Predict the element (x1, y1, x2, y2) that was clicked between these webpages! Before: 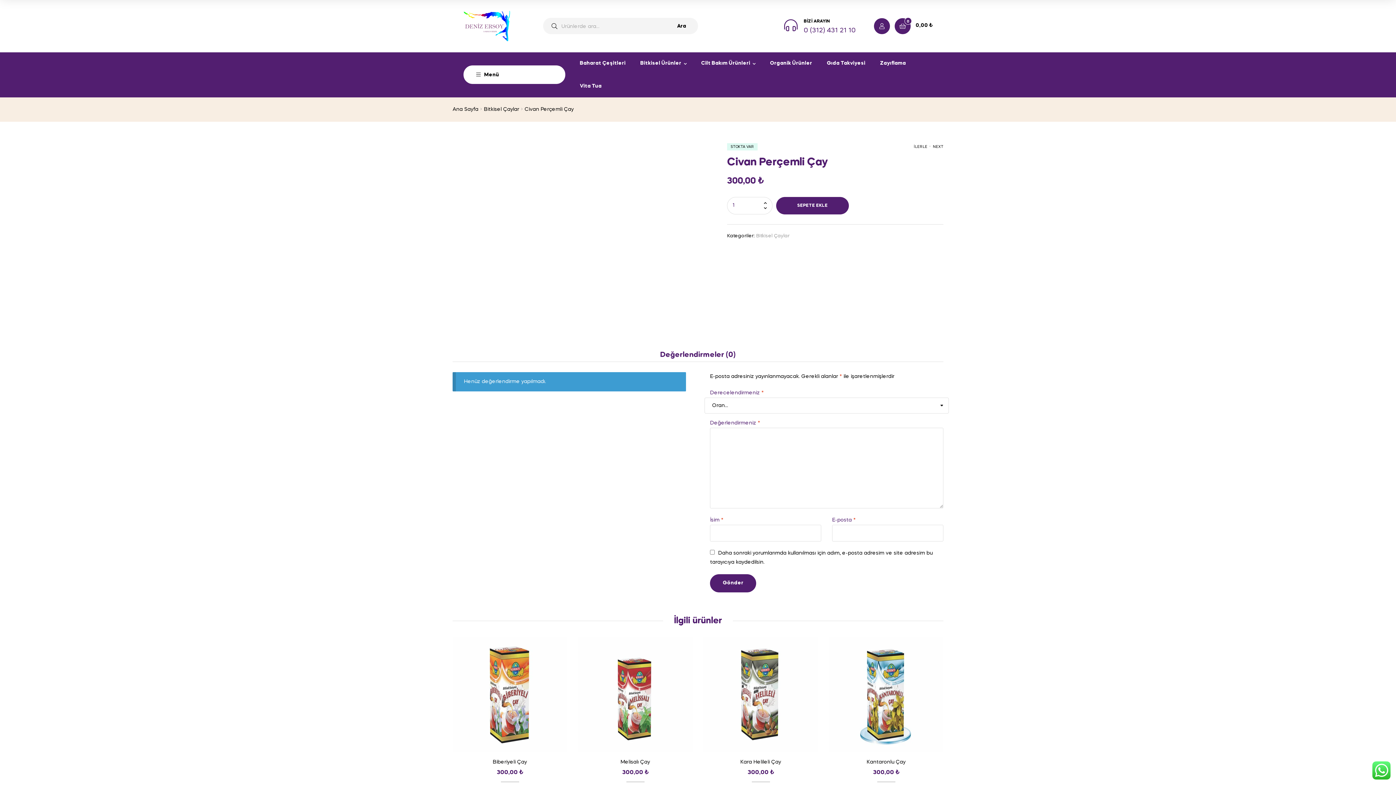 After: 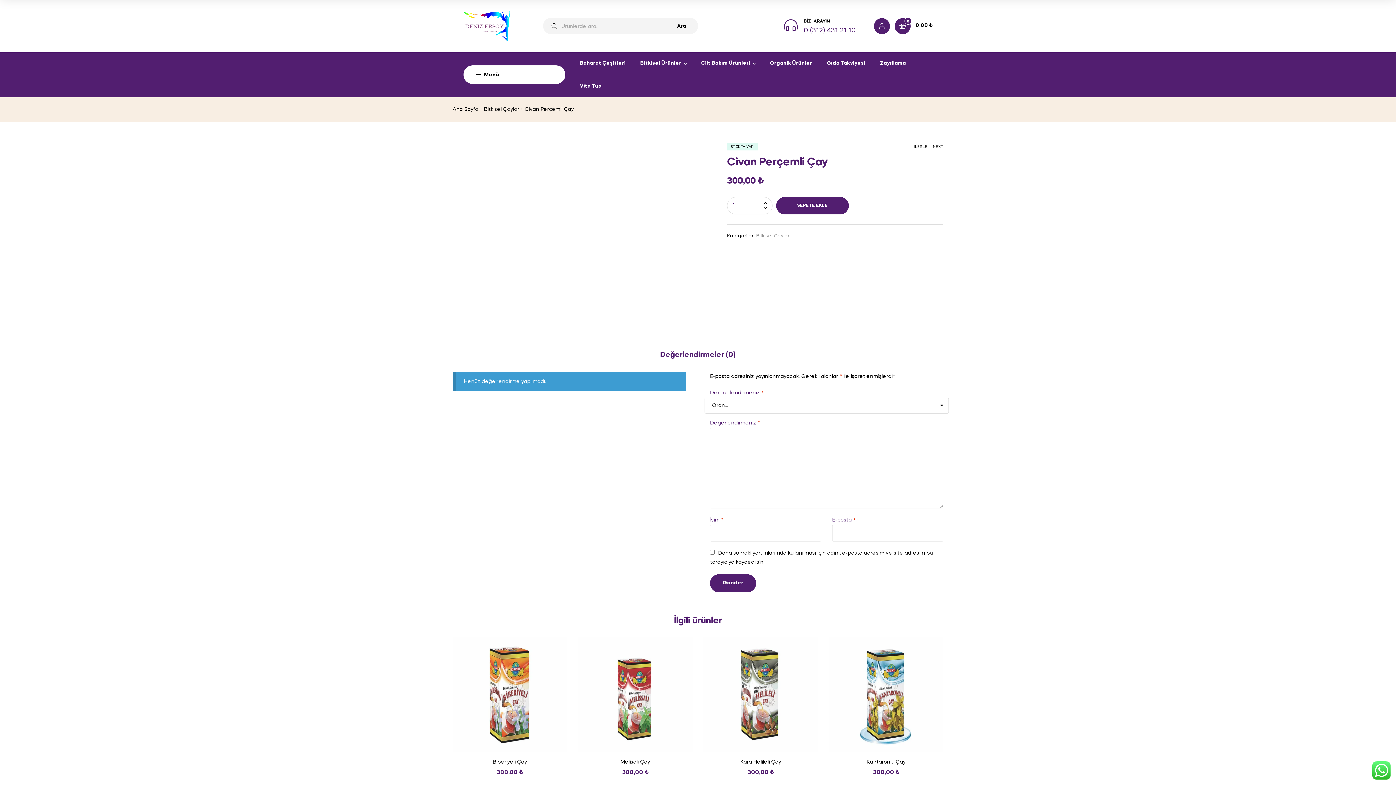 Action: label: . bbox: (928, 139, 931, 154)